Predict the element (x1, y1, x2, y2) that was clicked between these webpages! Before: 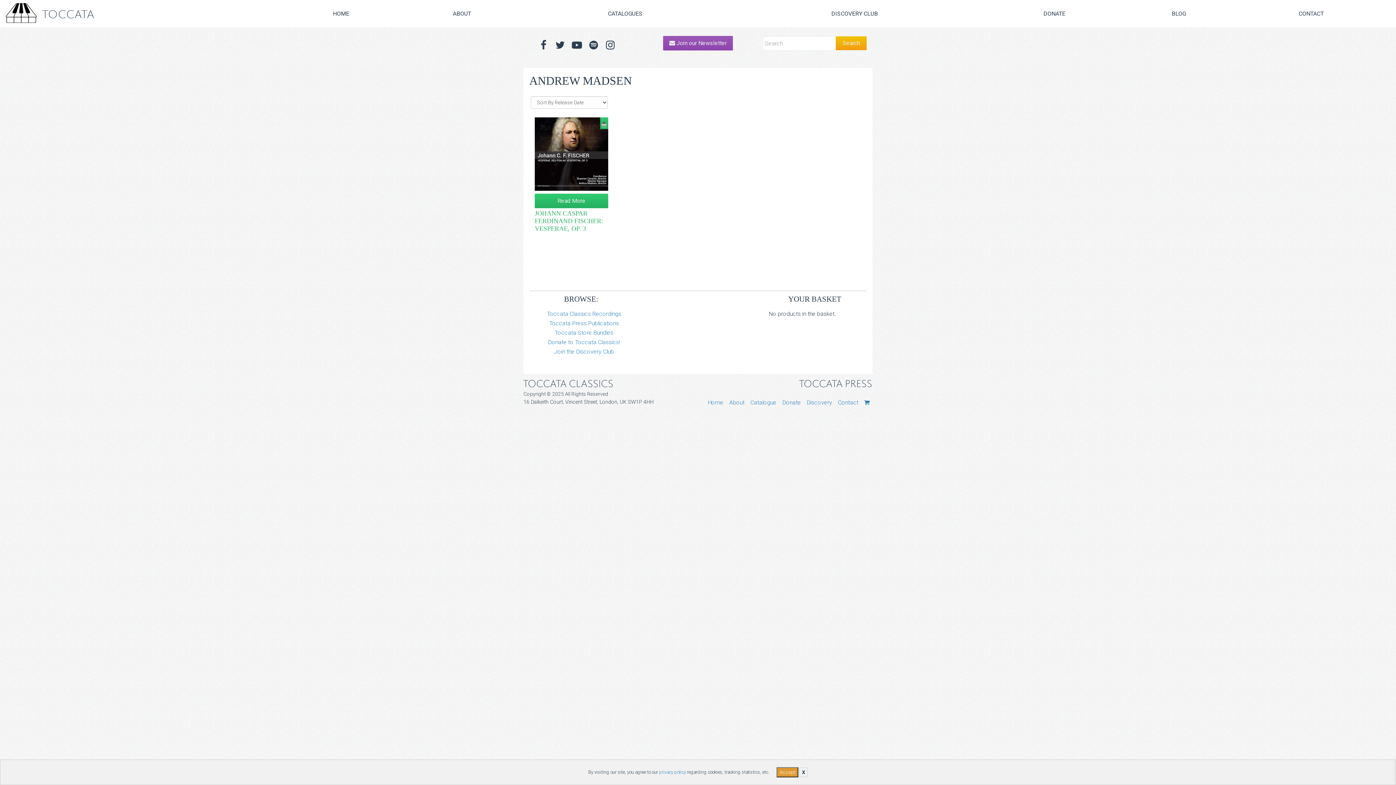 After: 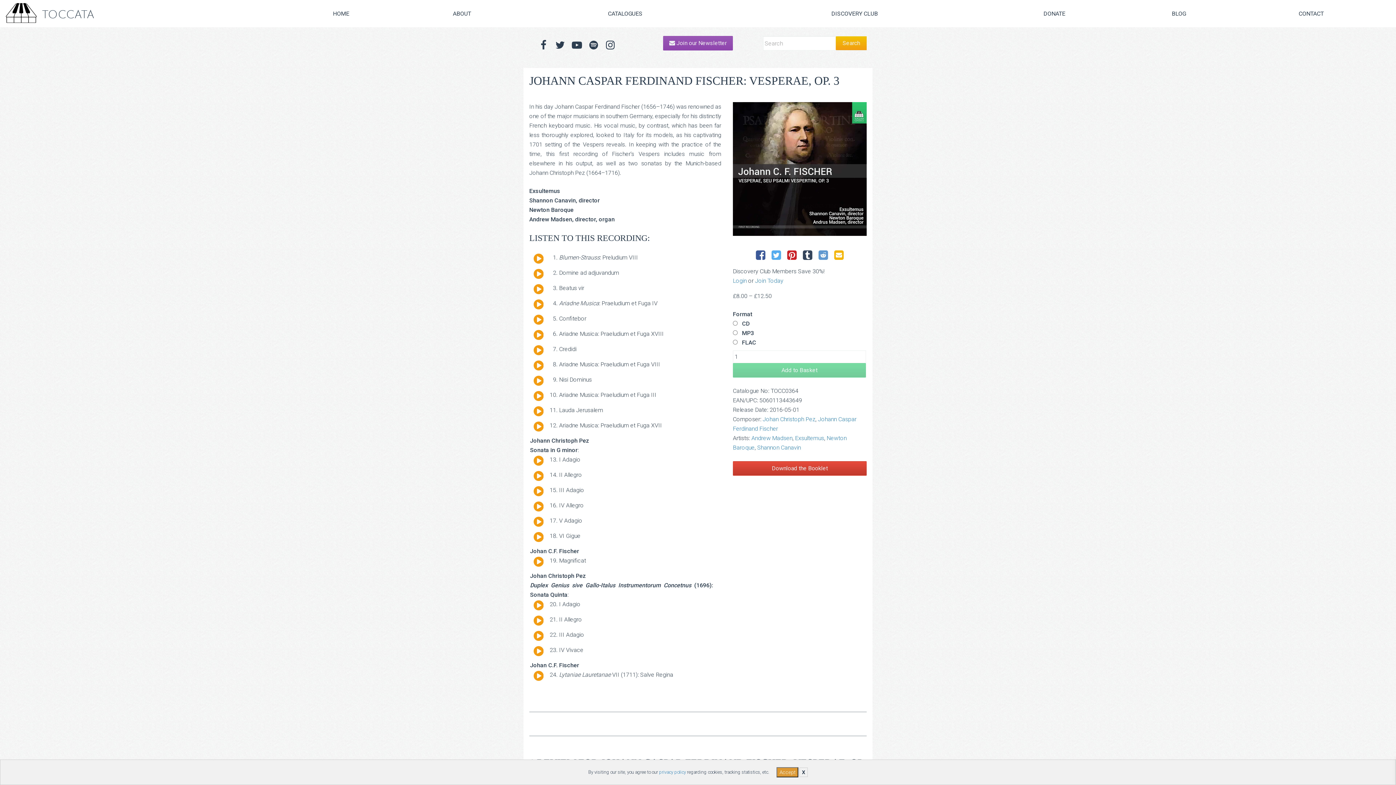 Action: bbox: (534, 185, 608, 192)